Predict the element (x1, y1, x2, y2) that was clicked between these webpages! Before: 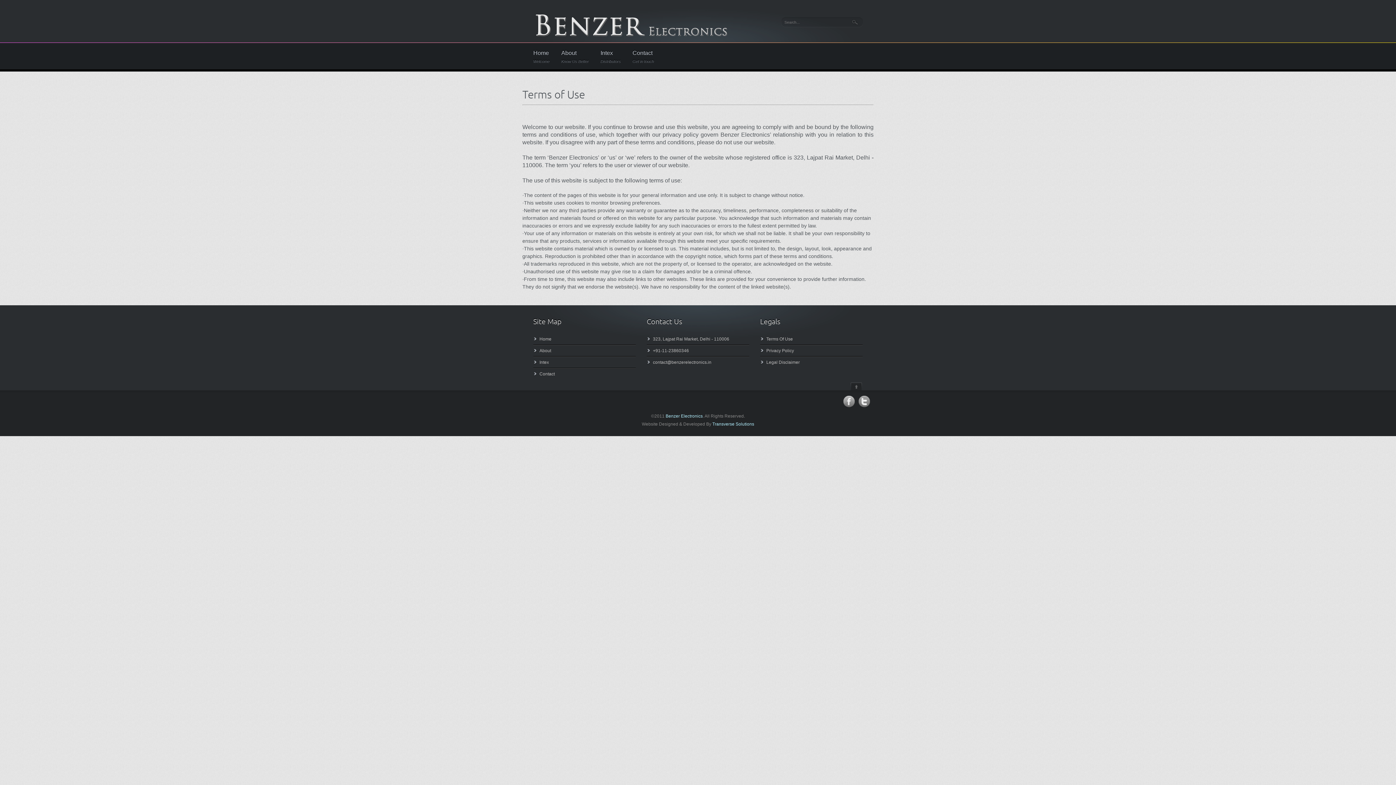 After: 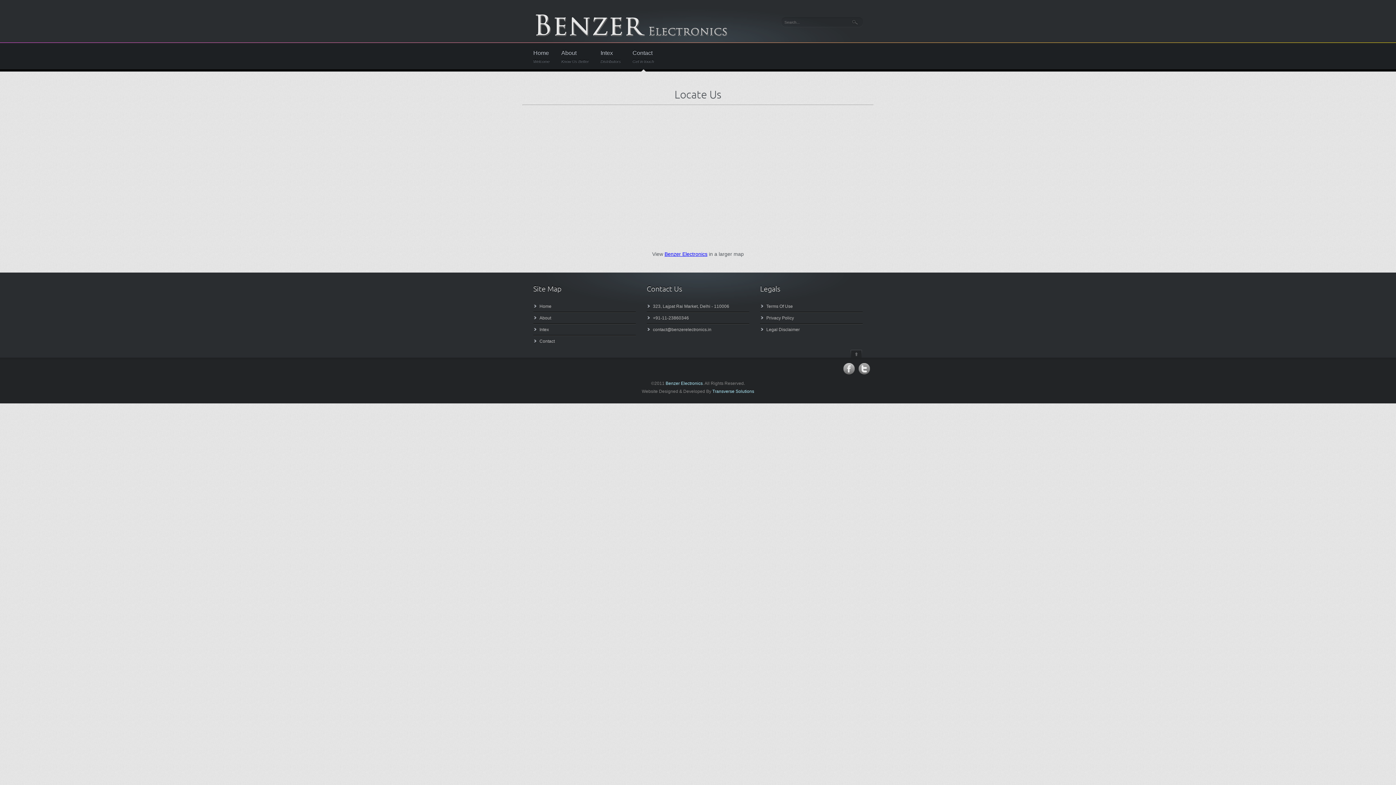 Action: bbox: (653, 348, 689, 353) label: +91-11-23860346